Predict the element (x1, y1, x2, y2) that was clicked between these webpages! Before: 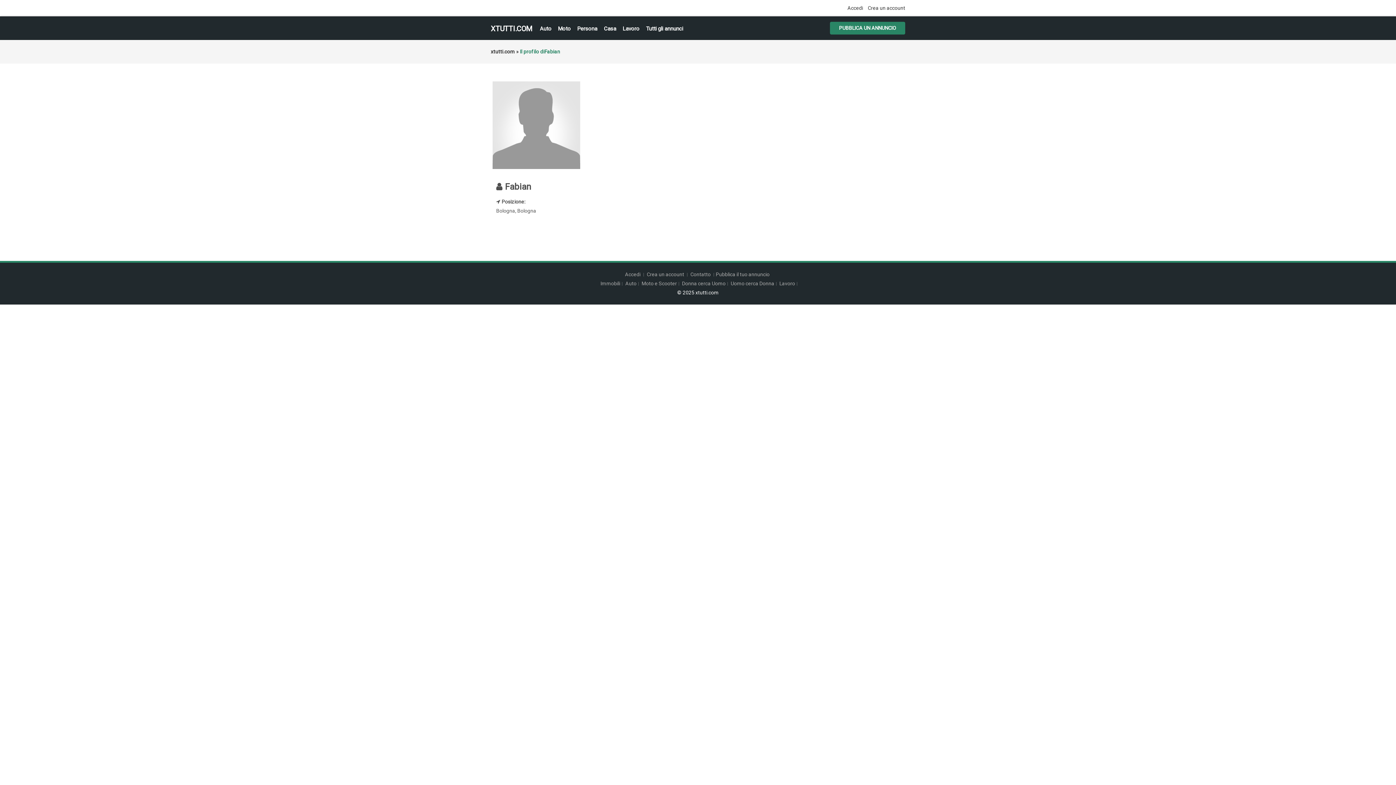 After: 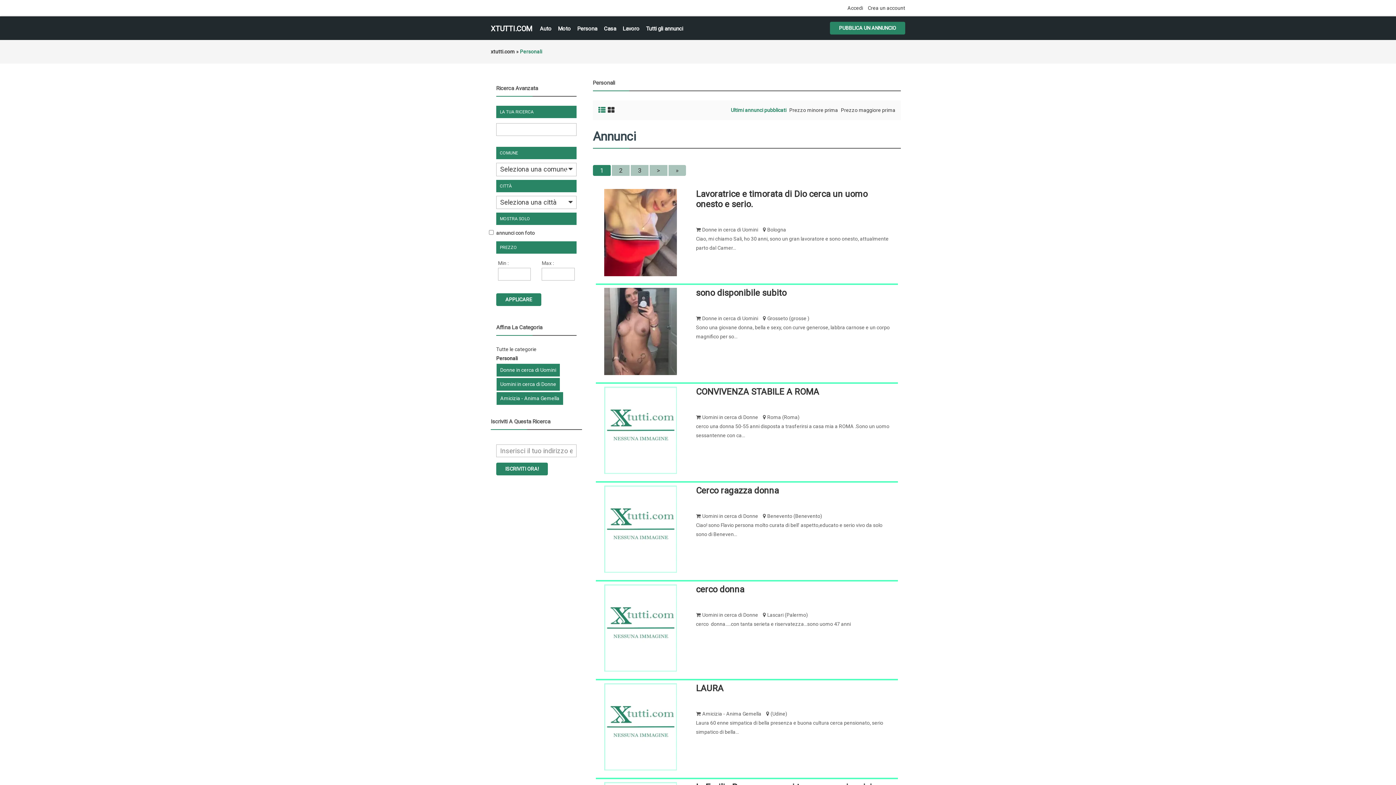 Action: bbox: (577, 24, 597, 33) label: Persona